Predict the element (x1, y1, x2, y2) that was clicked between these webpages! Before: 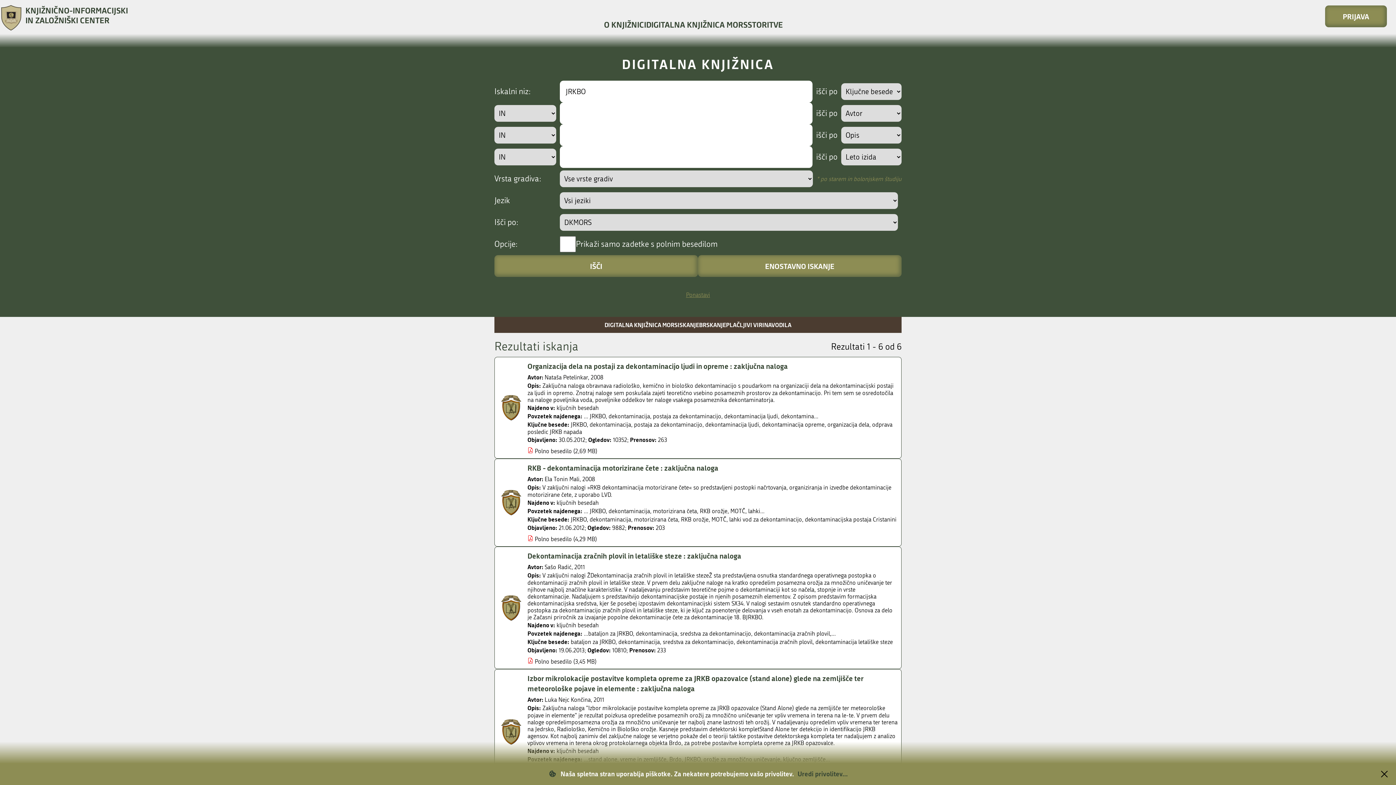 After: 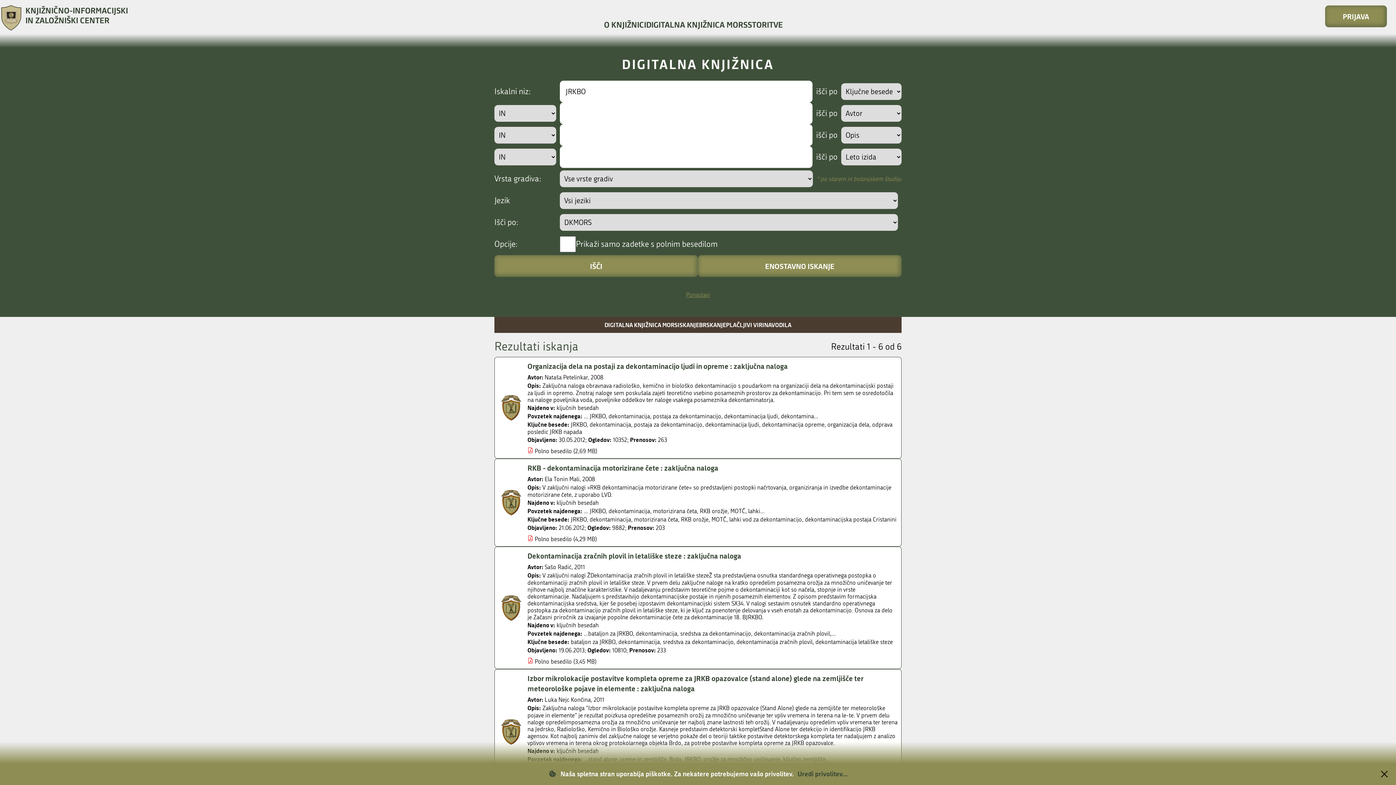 Action: bbox: (570, 421, 586, 428) label: JRKBO